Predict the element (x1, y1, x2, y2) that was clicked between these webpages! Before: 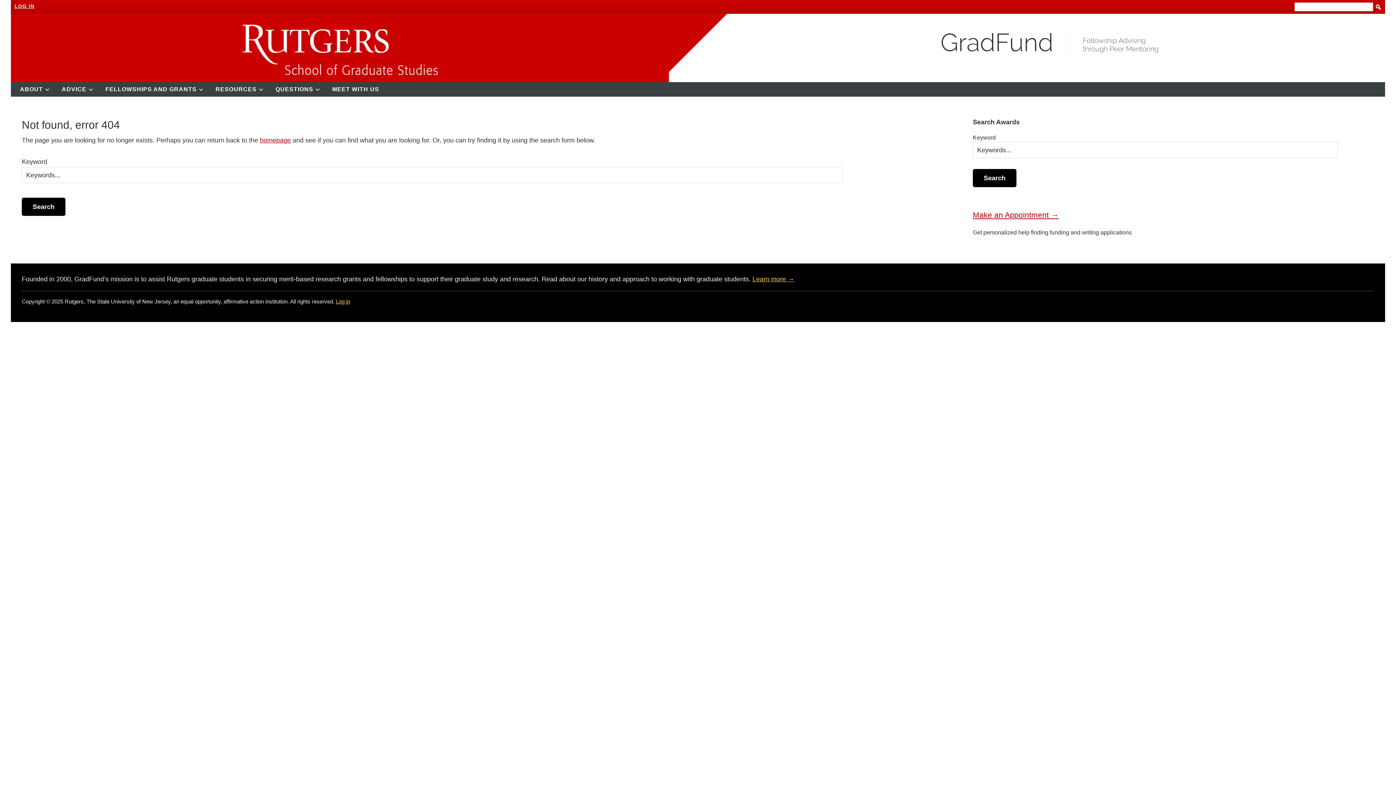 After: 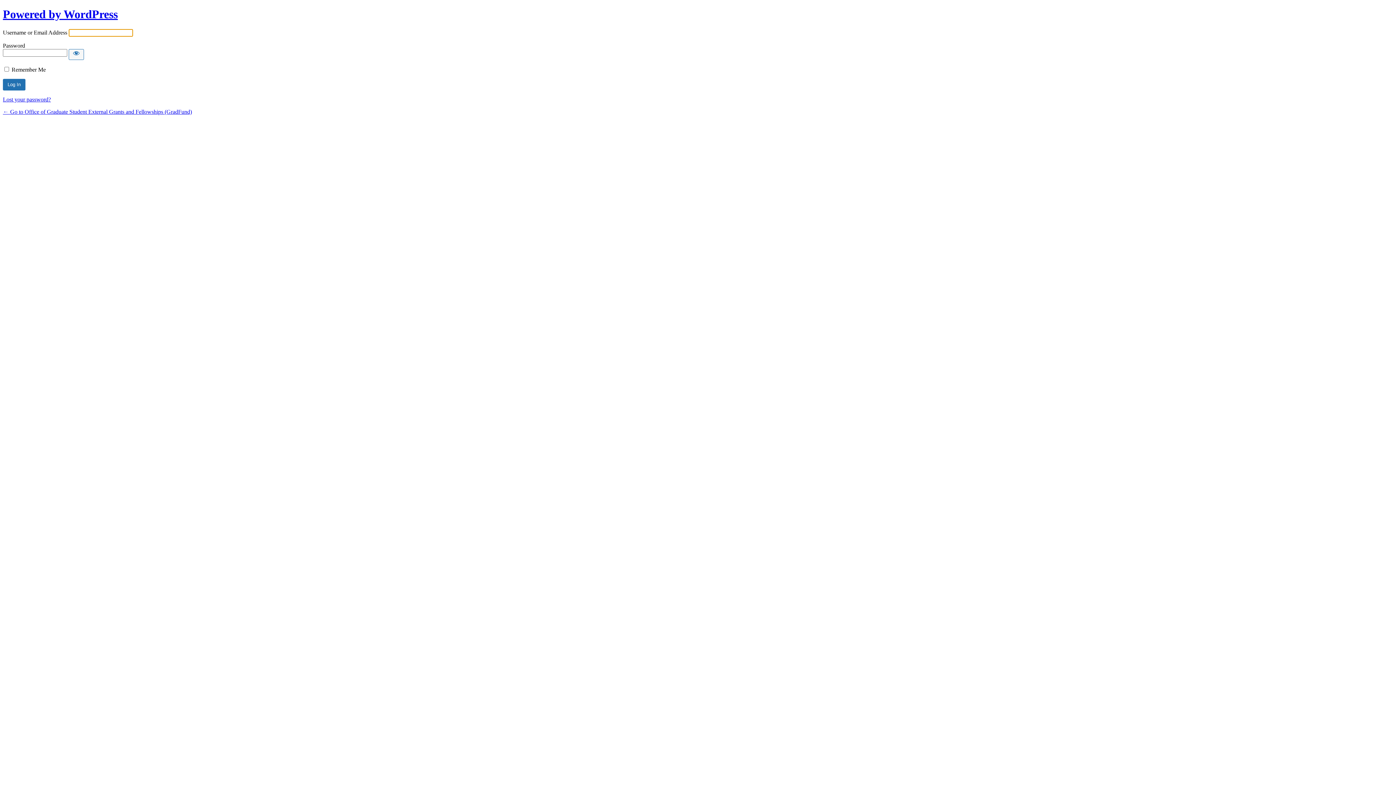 Action: bbox: (336, 298, 350, 304) label: Log in